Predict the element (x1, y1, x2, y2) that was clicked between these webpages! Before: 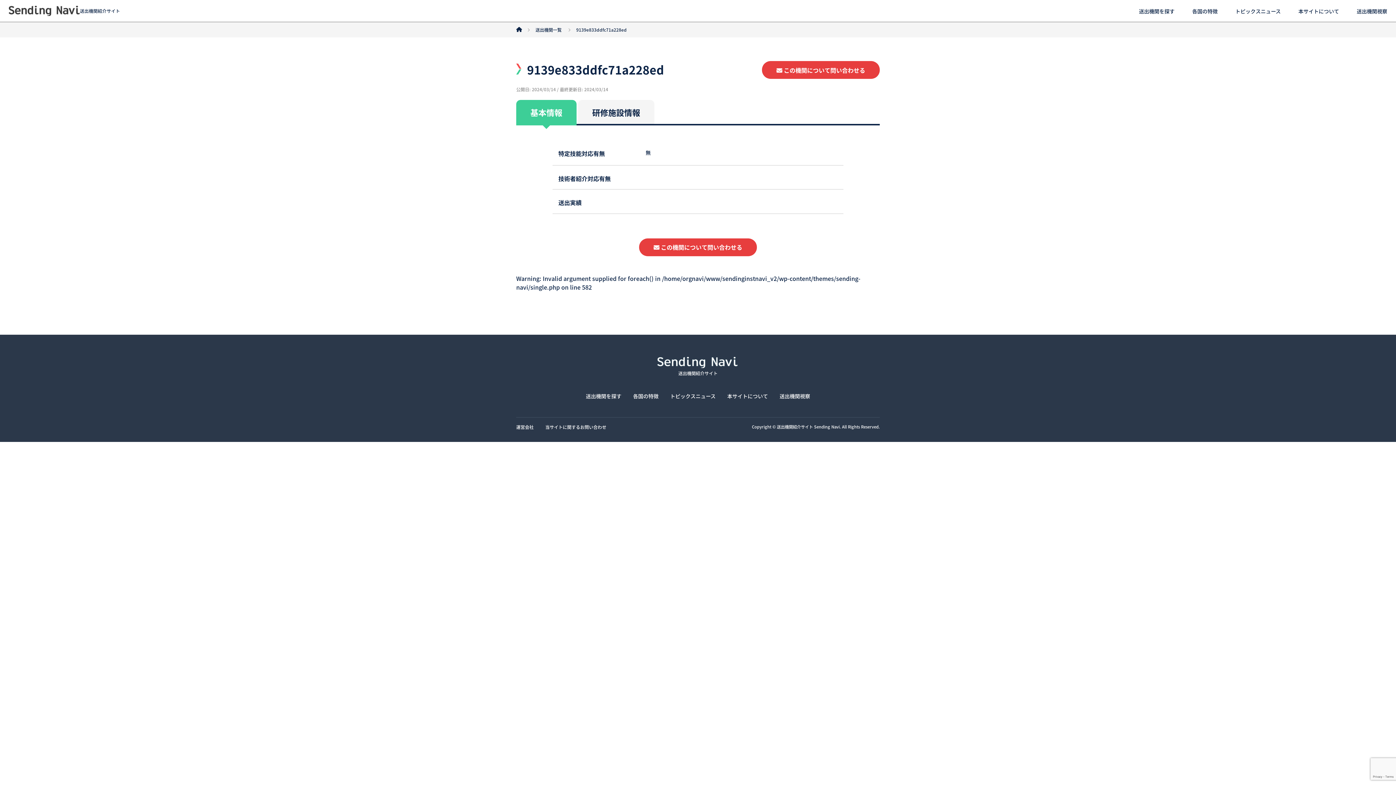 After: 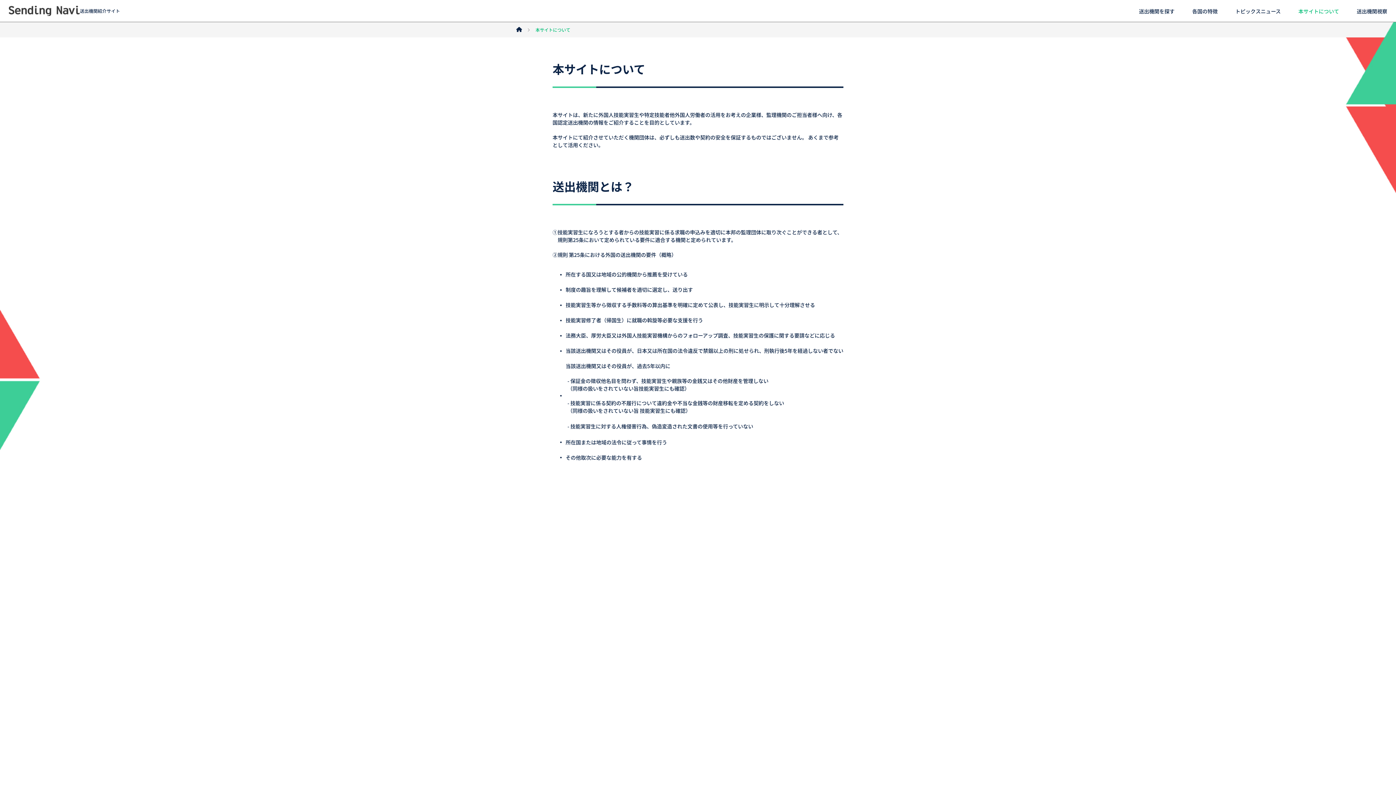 Action: bbox: (1298, 7, 1339, 14) label: 本サイトについて